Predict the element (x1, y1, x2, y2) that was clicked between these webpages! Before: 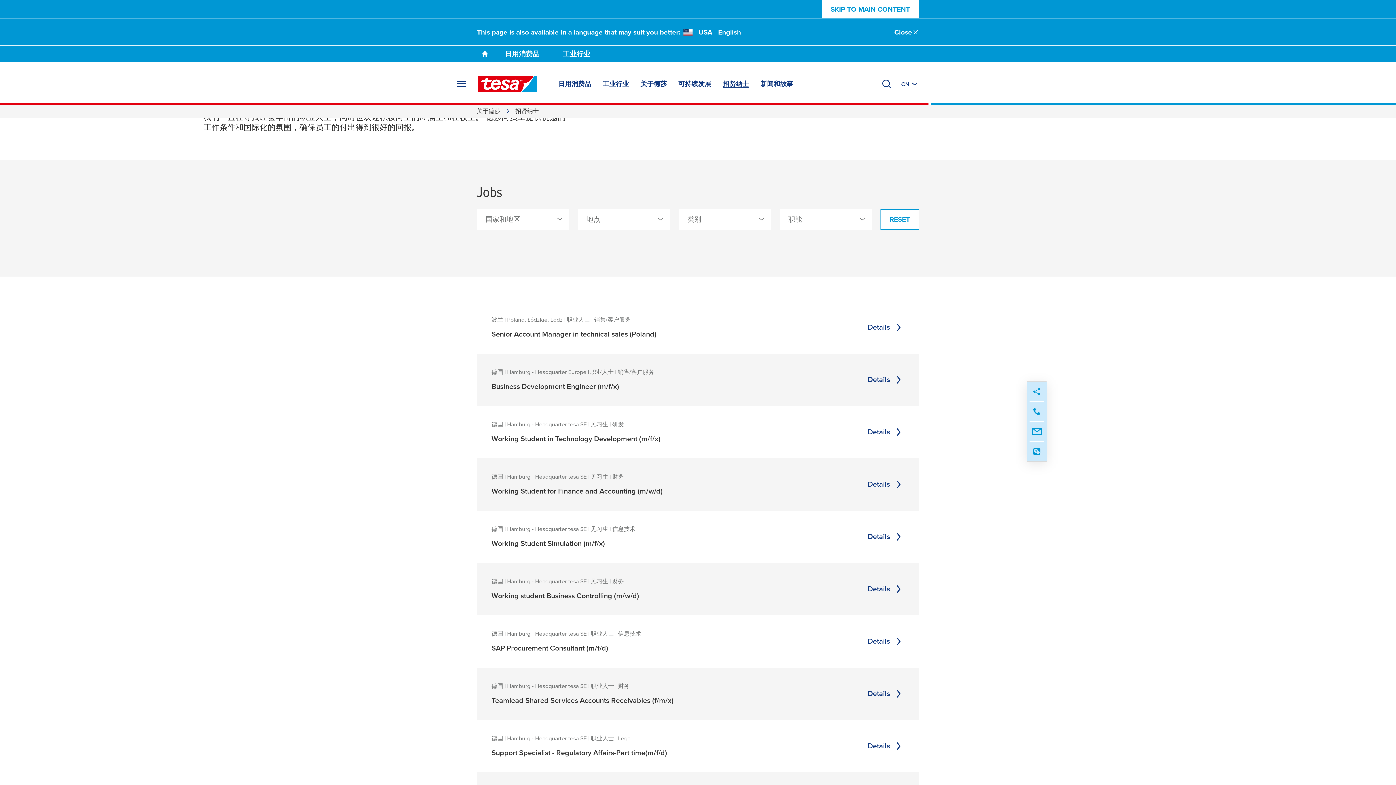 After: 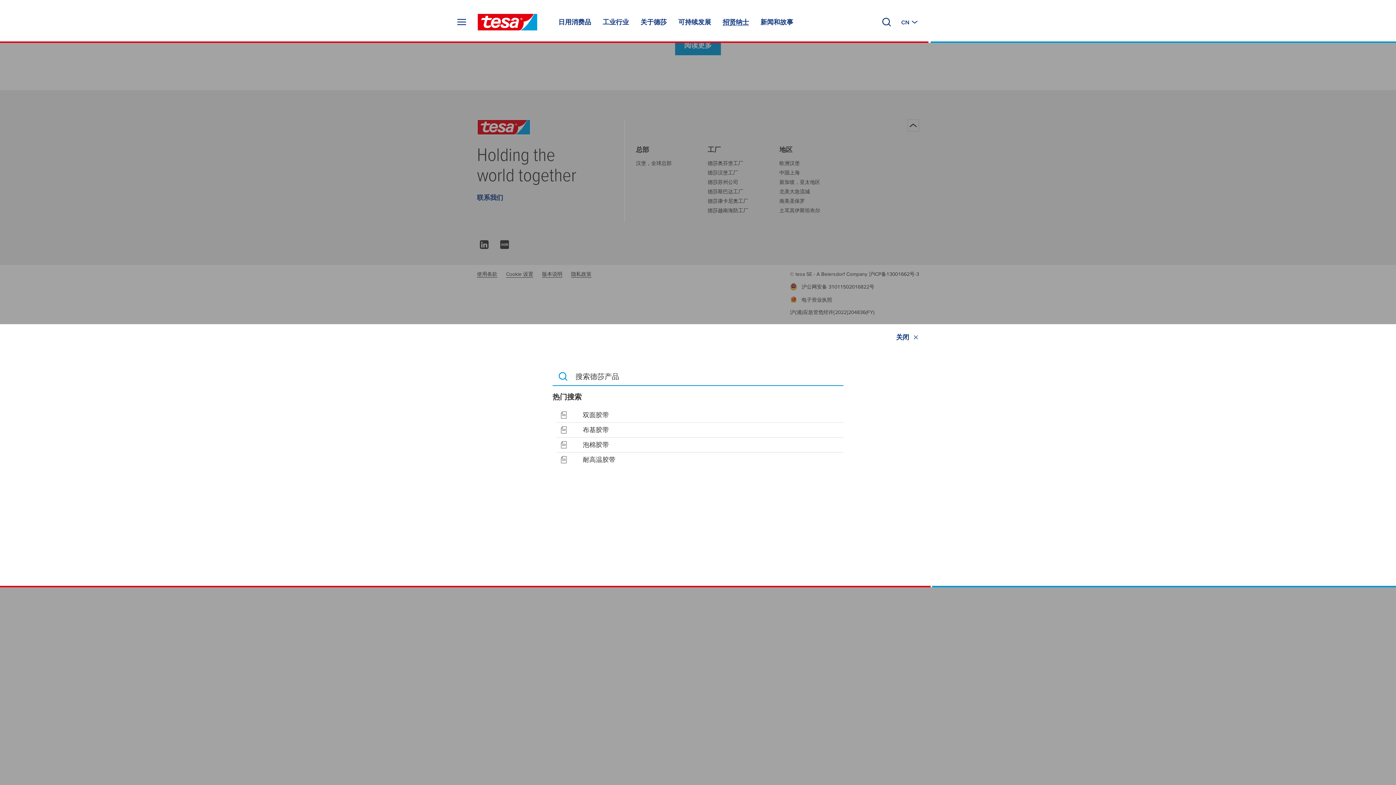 Action: label: 搜索 bbox: (881, 78, 892, 89)